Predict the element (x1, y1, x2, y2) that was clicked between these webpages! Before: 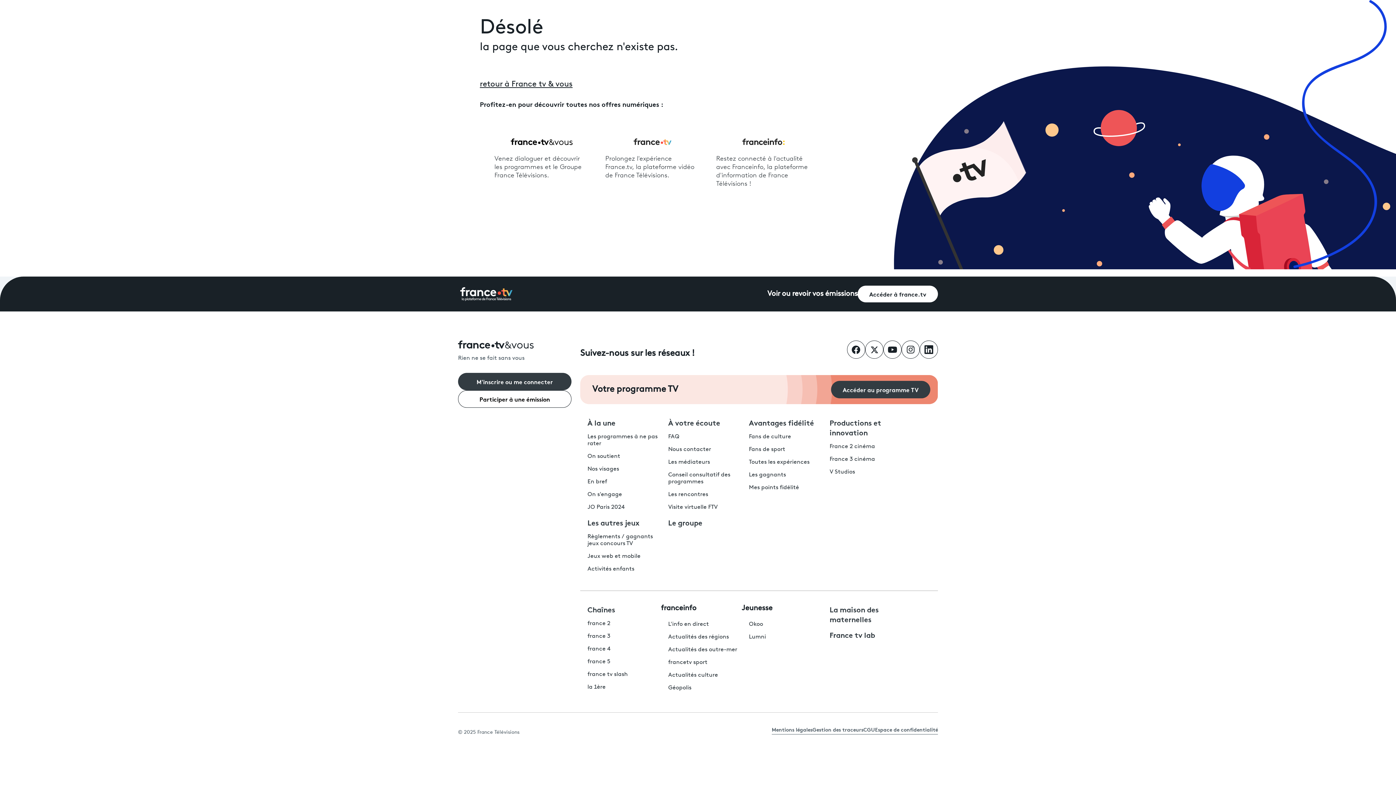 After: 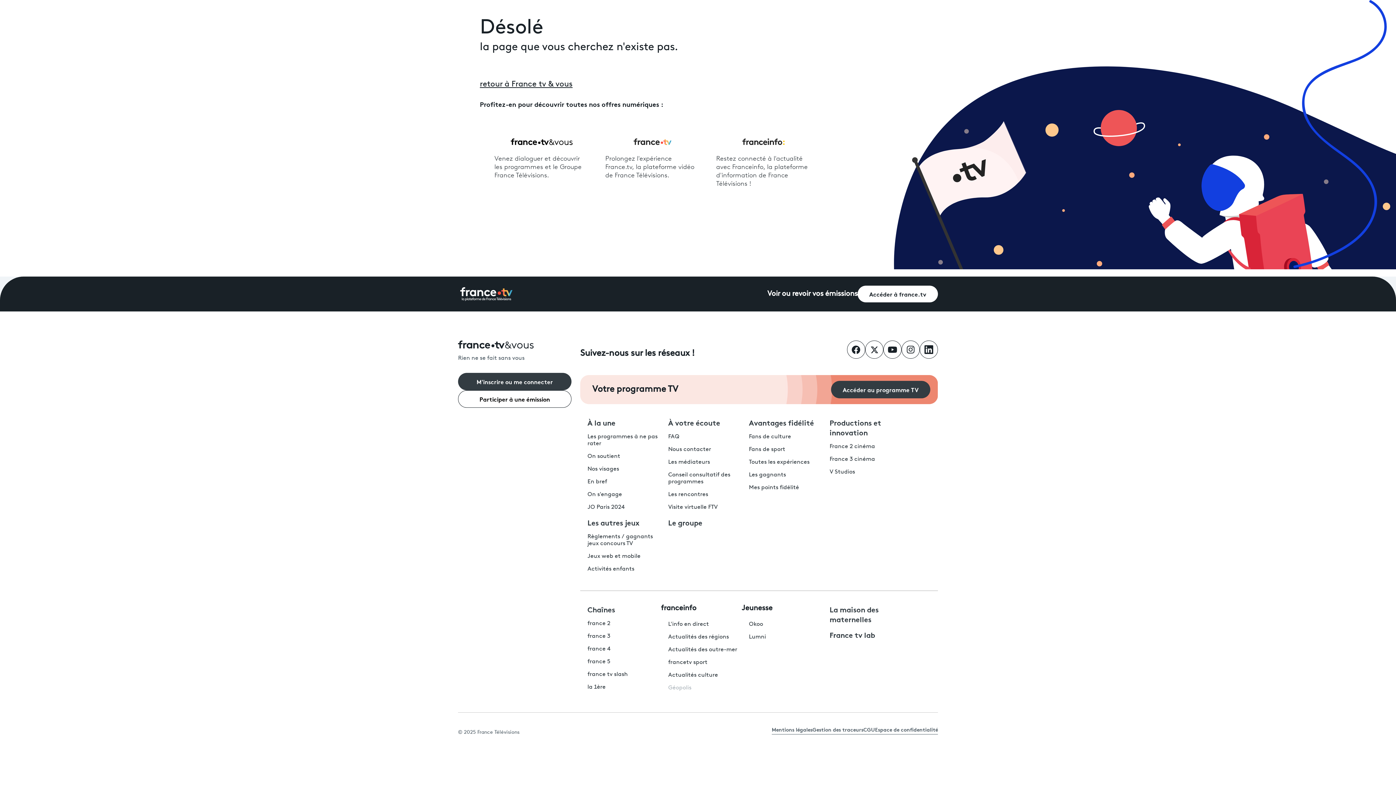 Action: label: Géopolis bbox: (668, 685, 691, 691)